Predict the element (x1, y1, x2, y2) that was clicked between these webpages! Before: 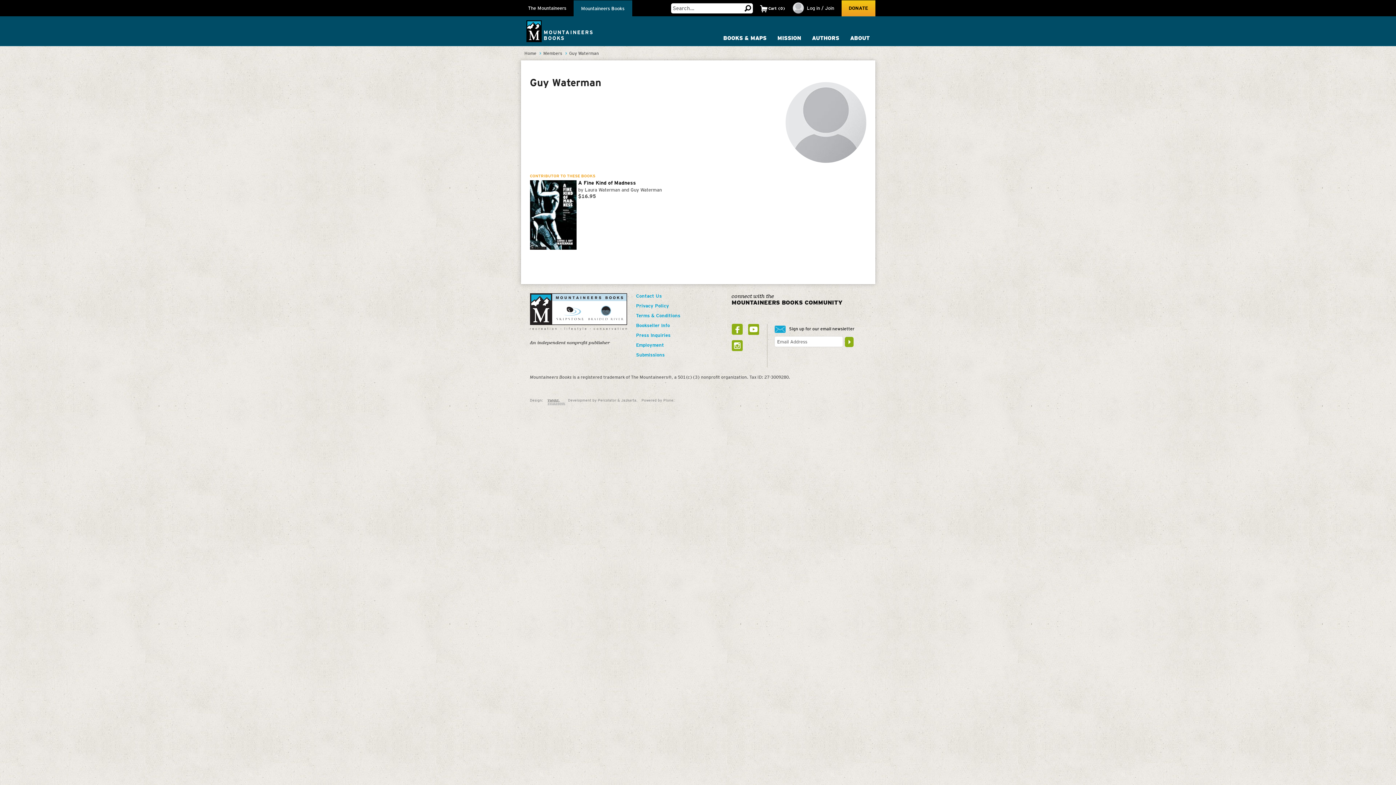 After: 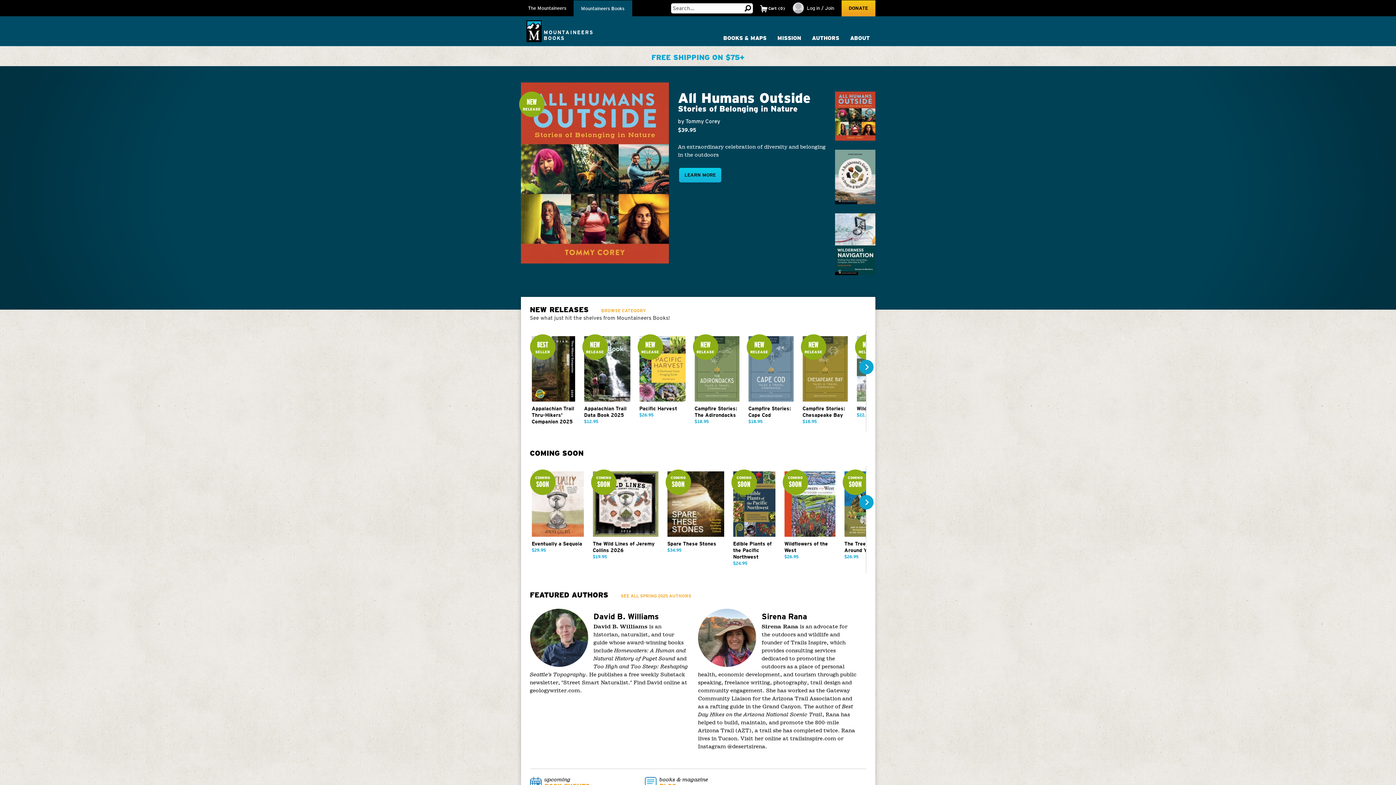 Action: bbox: (574, 0, 631, 16) label: Mountaineers Books